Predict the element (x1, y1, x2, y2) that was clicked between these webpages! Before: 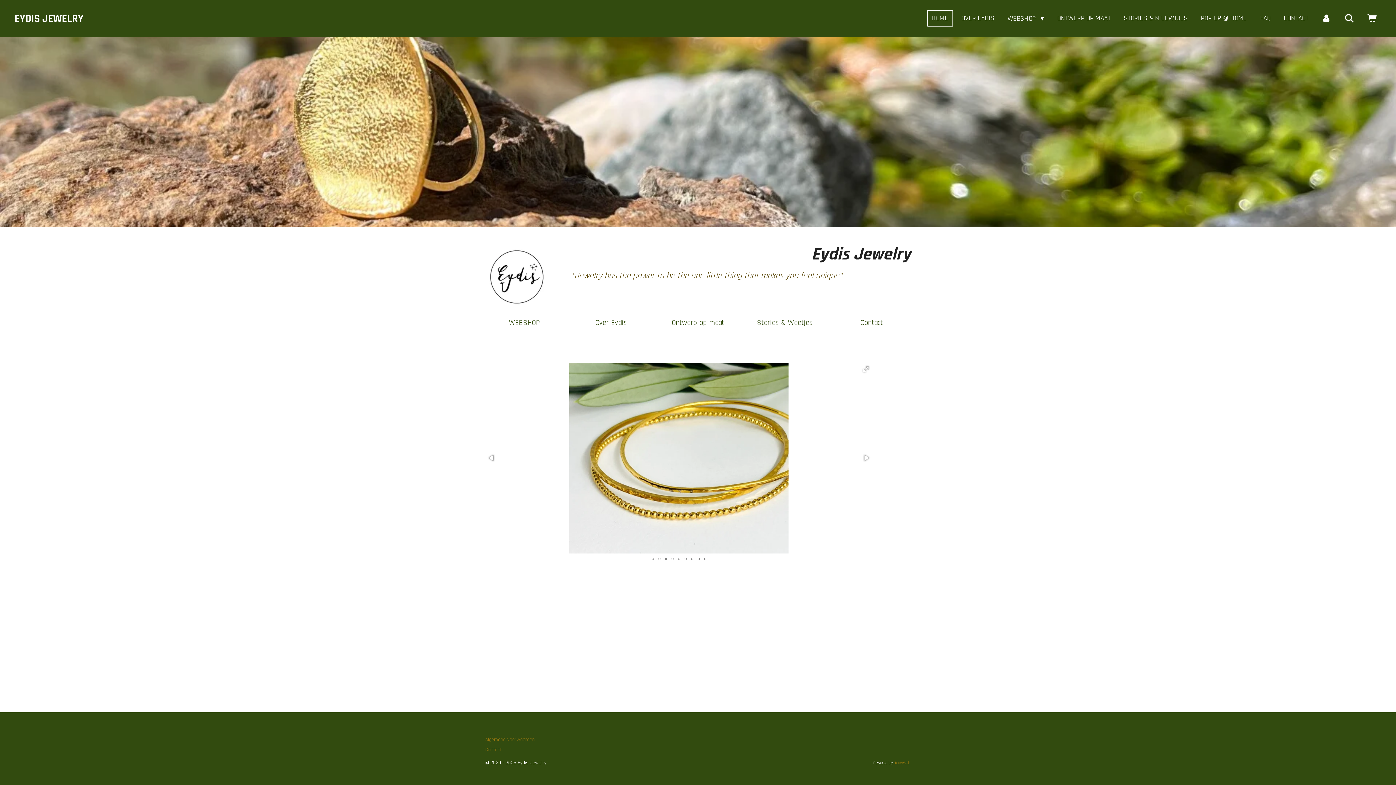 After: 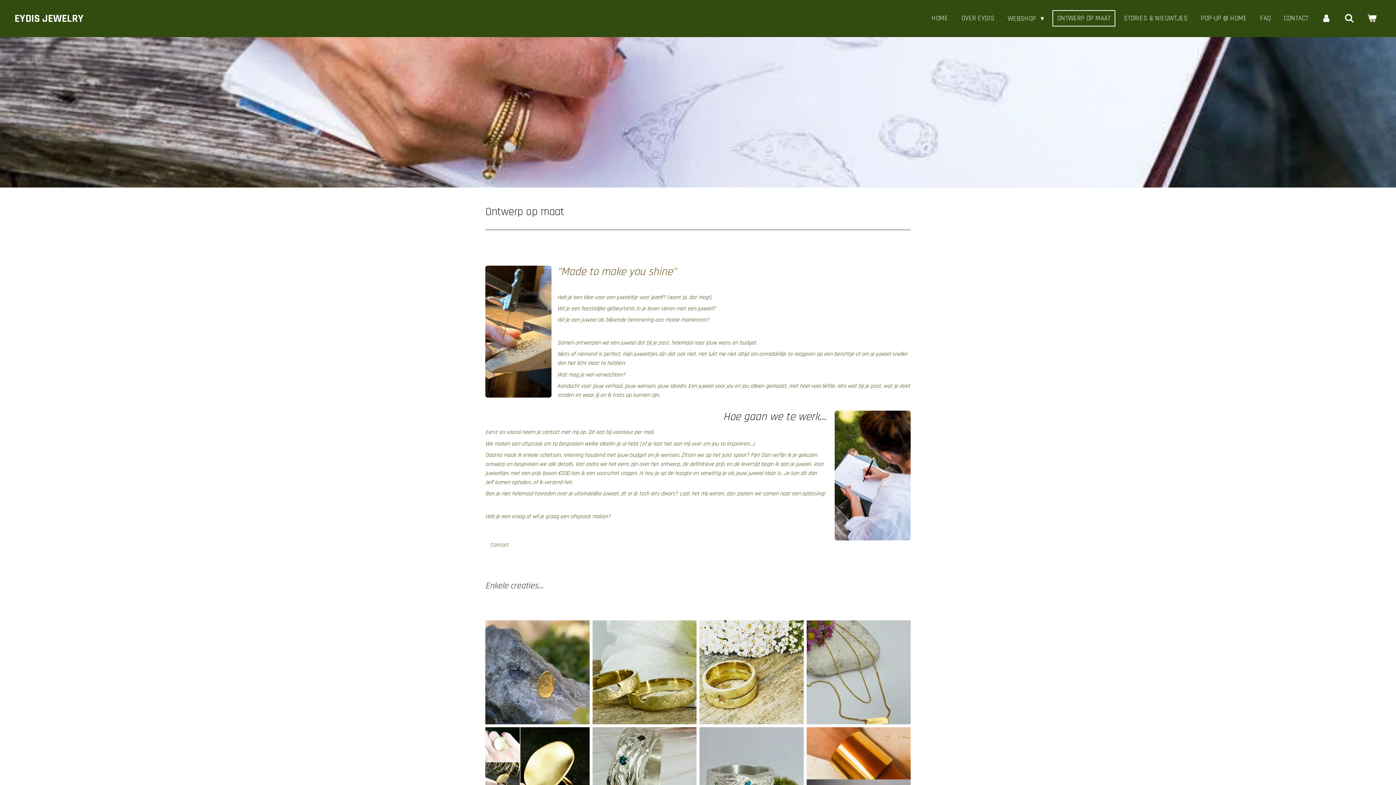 Action: bbox: (1052, 10, 1115, 26) label: ONTWERP OP MAAT